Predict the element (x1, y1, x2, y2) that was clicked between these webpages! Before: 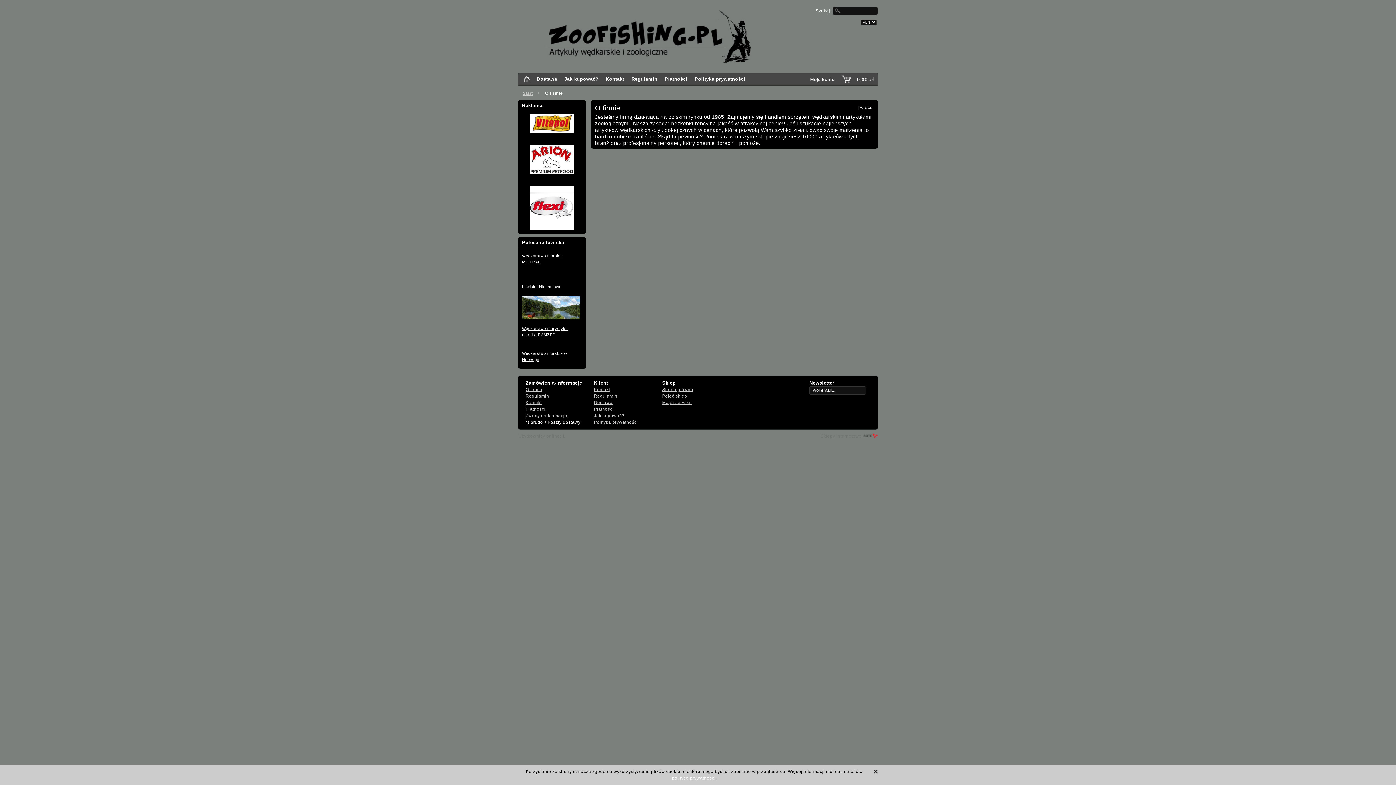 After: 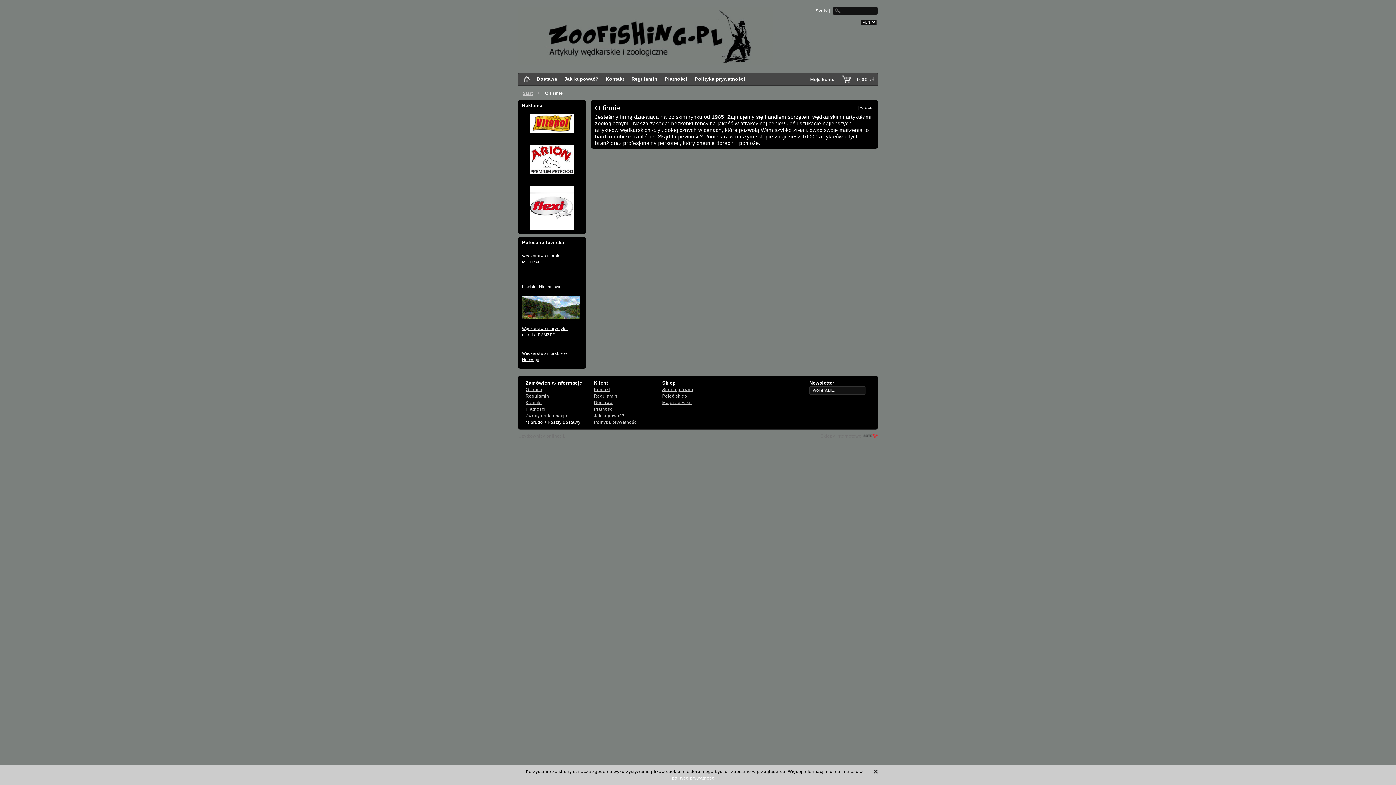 Action: bbox: (525, 386, 590, 393) label: O firmie